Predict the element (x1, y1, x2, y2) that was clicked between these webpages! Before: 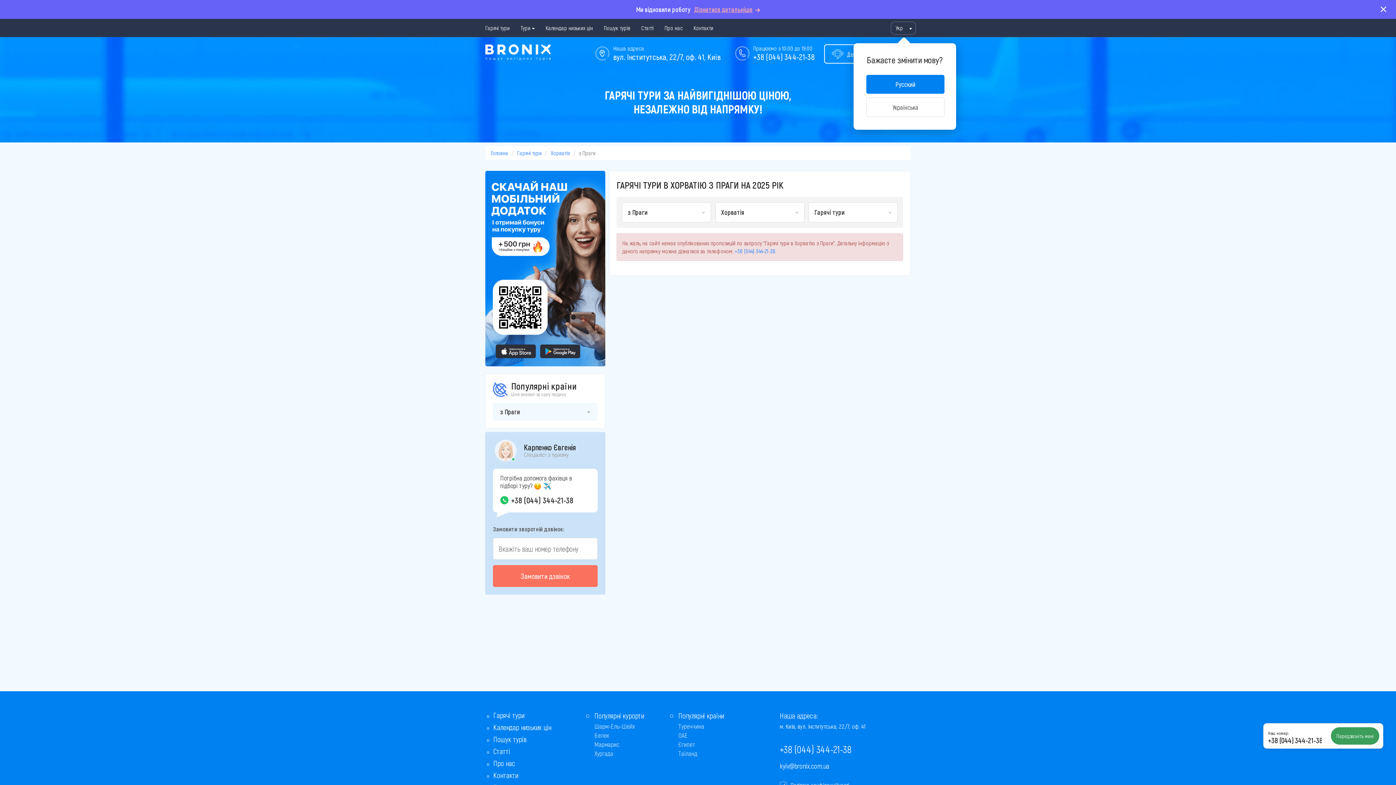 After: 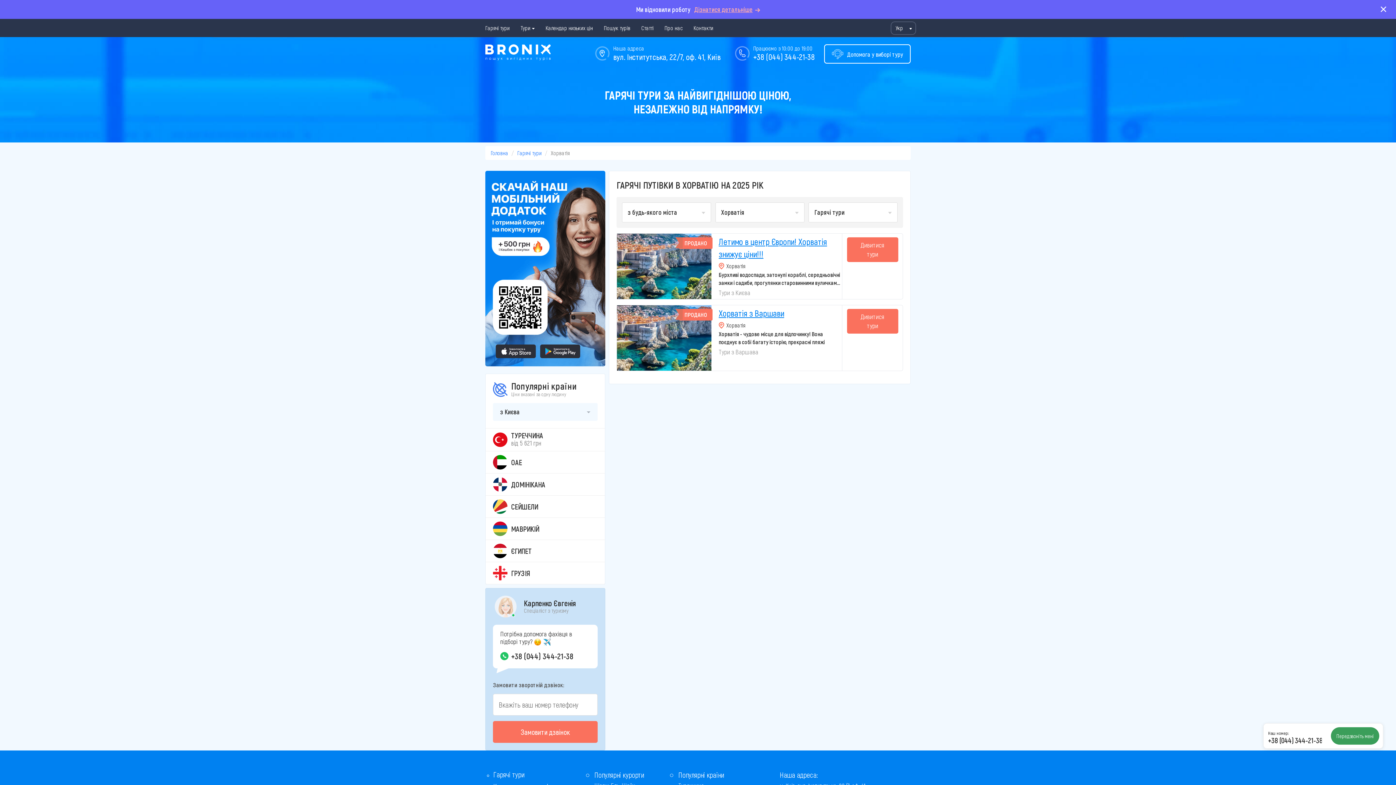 Action: bbox: (550, 149, 569, 156) label: Хорватія